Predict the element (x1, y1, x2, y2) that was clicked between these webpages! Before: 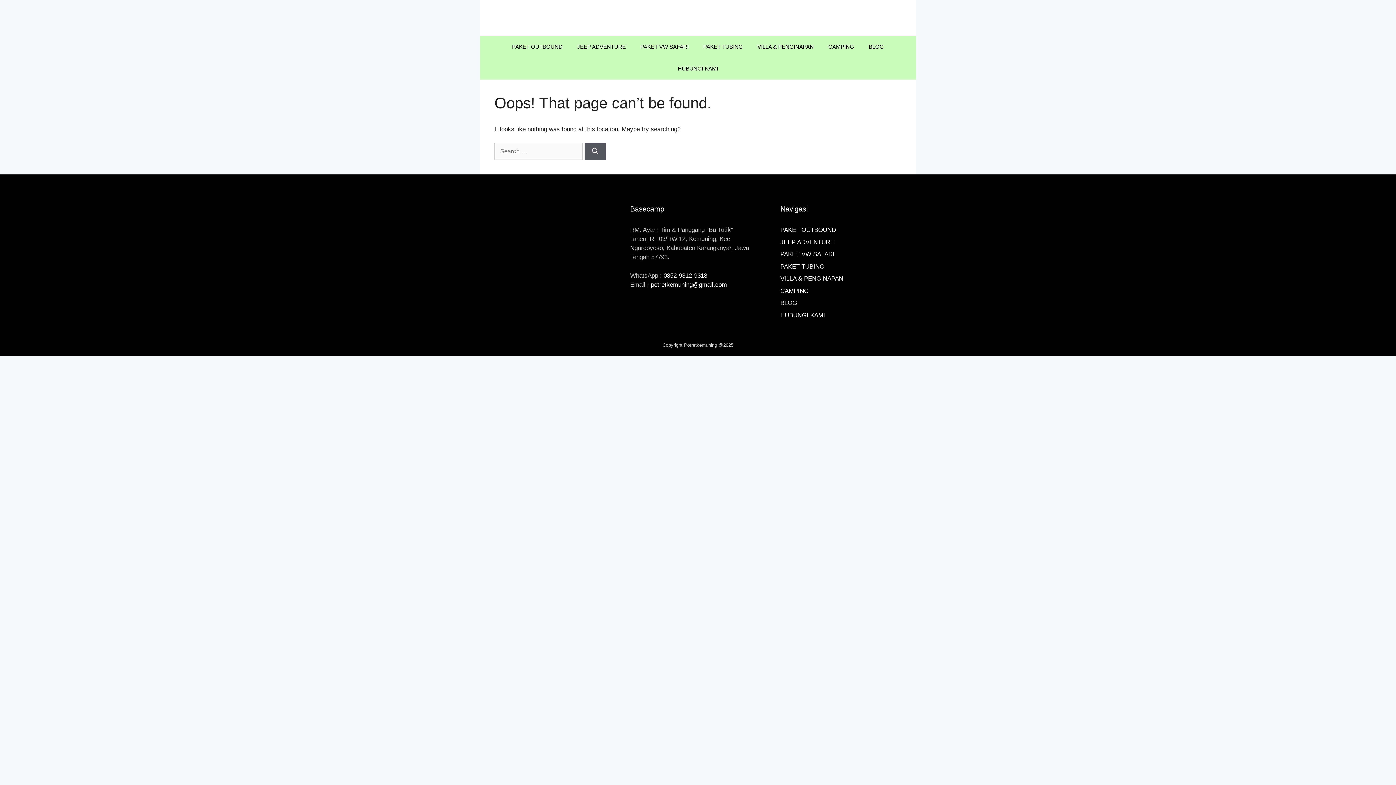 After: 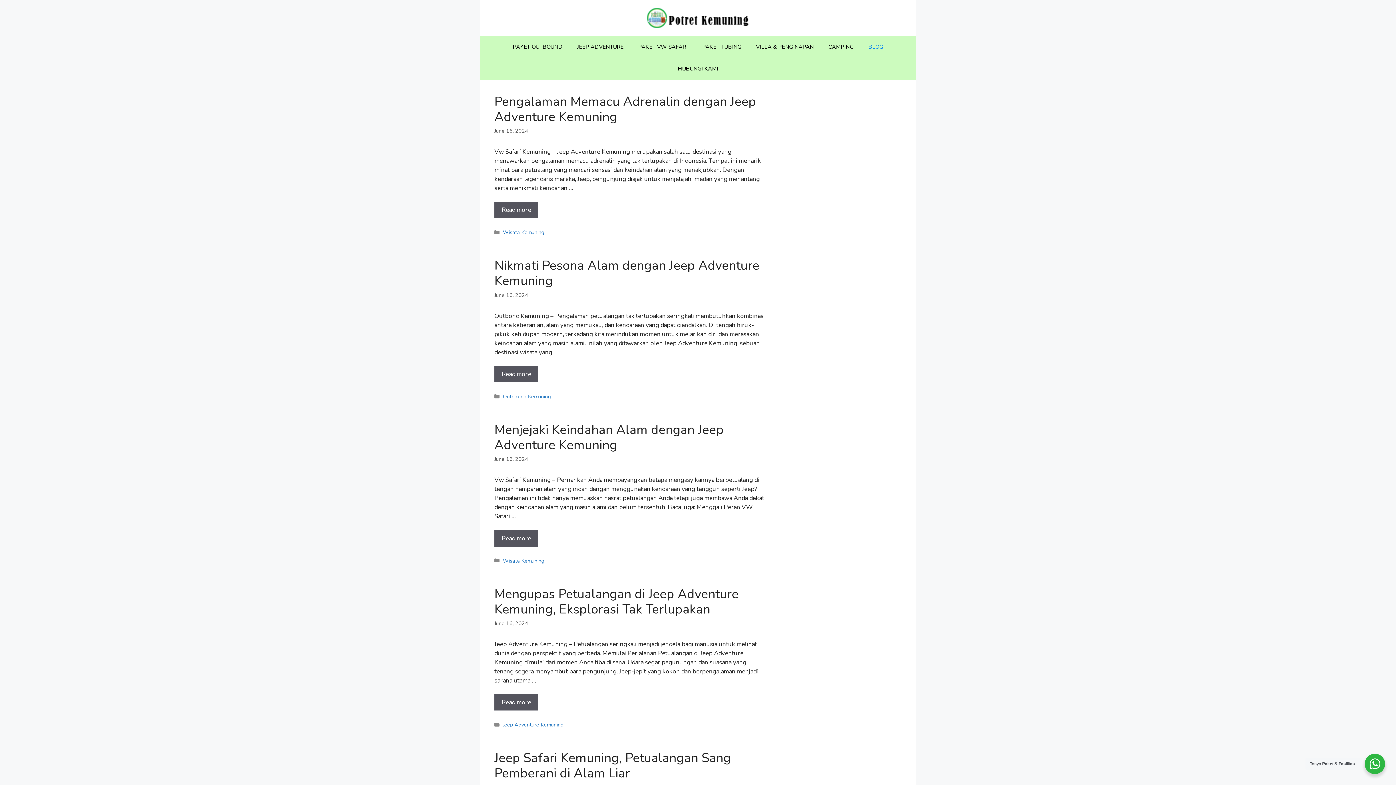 Action: bbox: (861, 35, 891, 57) label: BLOG